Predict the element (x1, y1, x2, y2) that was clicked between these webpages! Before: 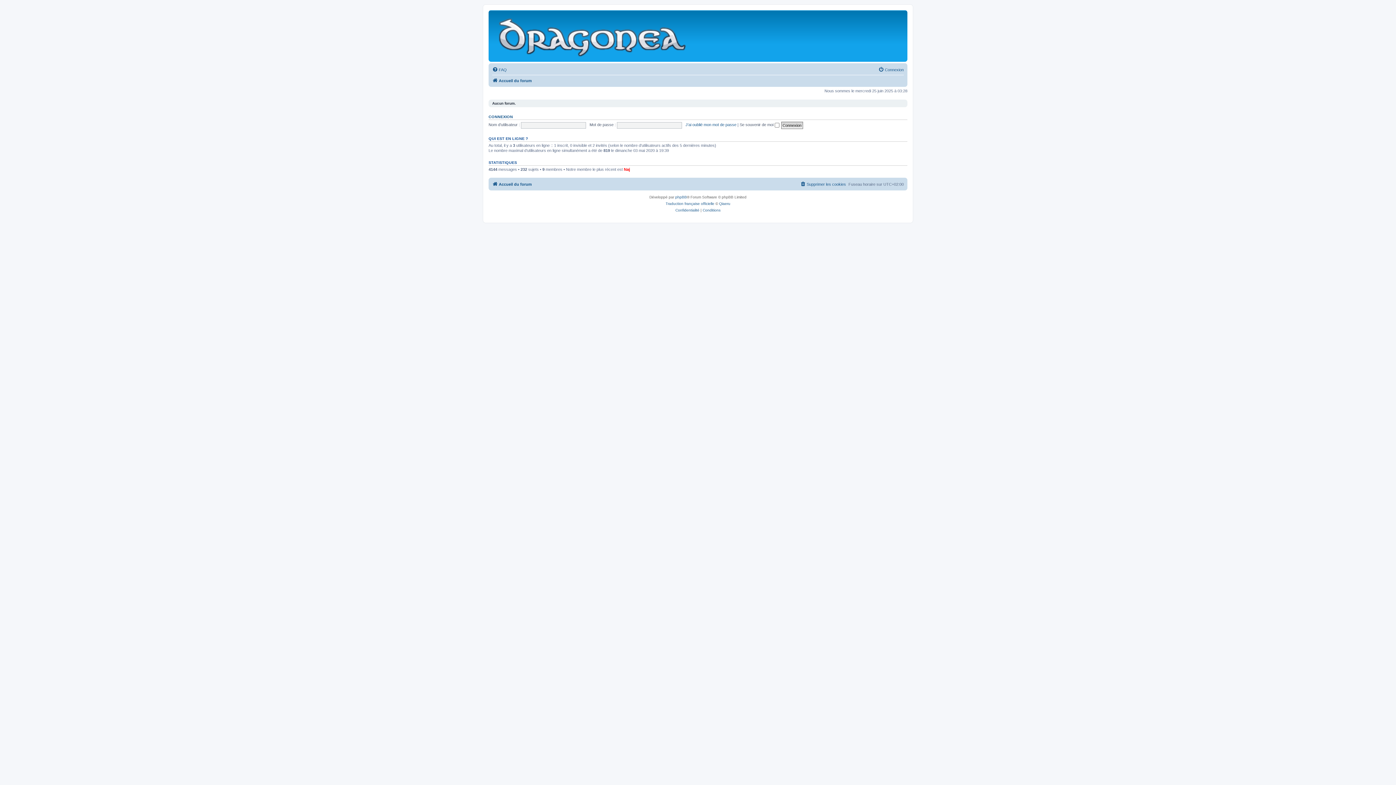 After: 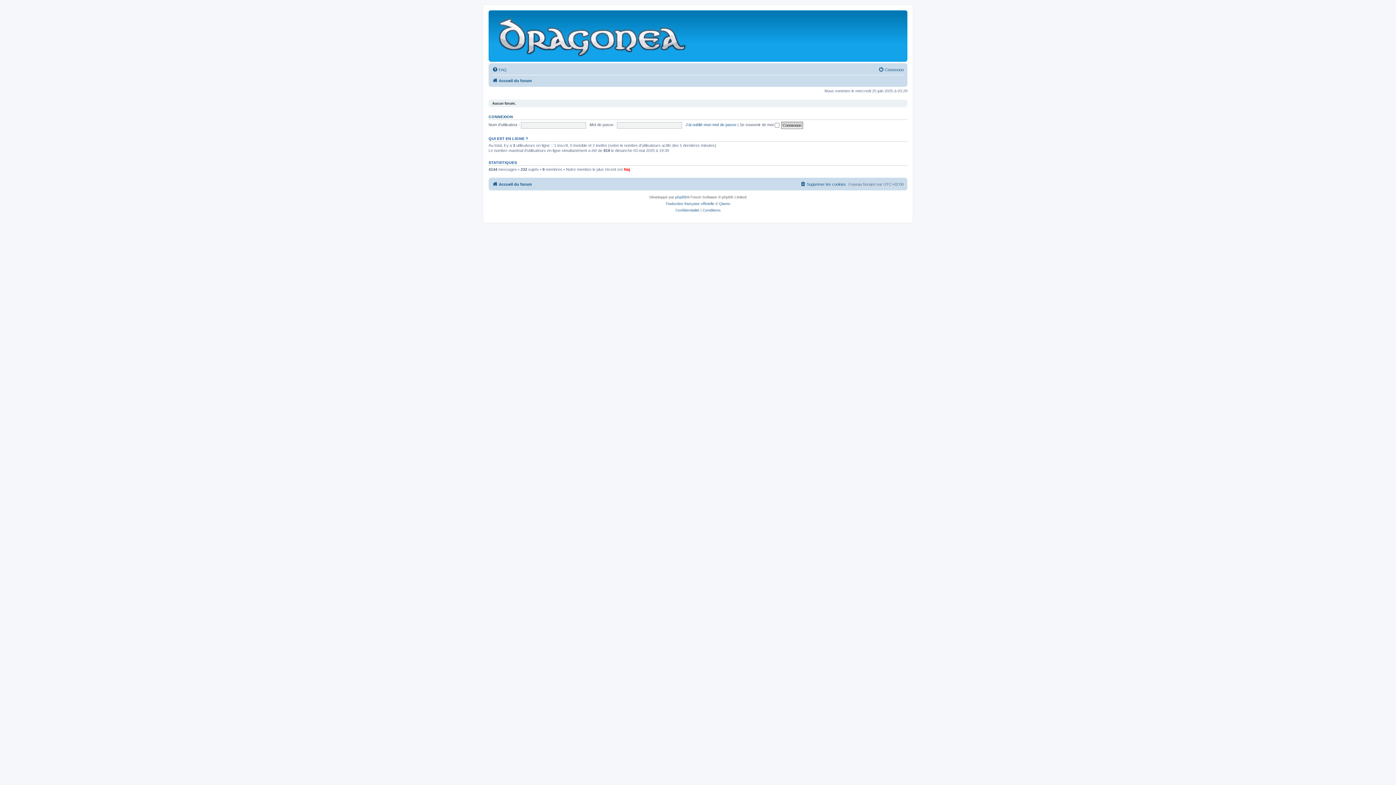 Action: bbox: (490, 12, 696, 60)